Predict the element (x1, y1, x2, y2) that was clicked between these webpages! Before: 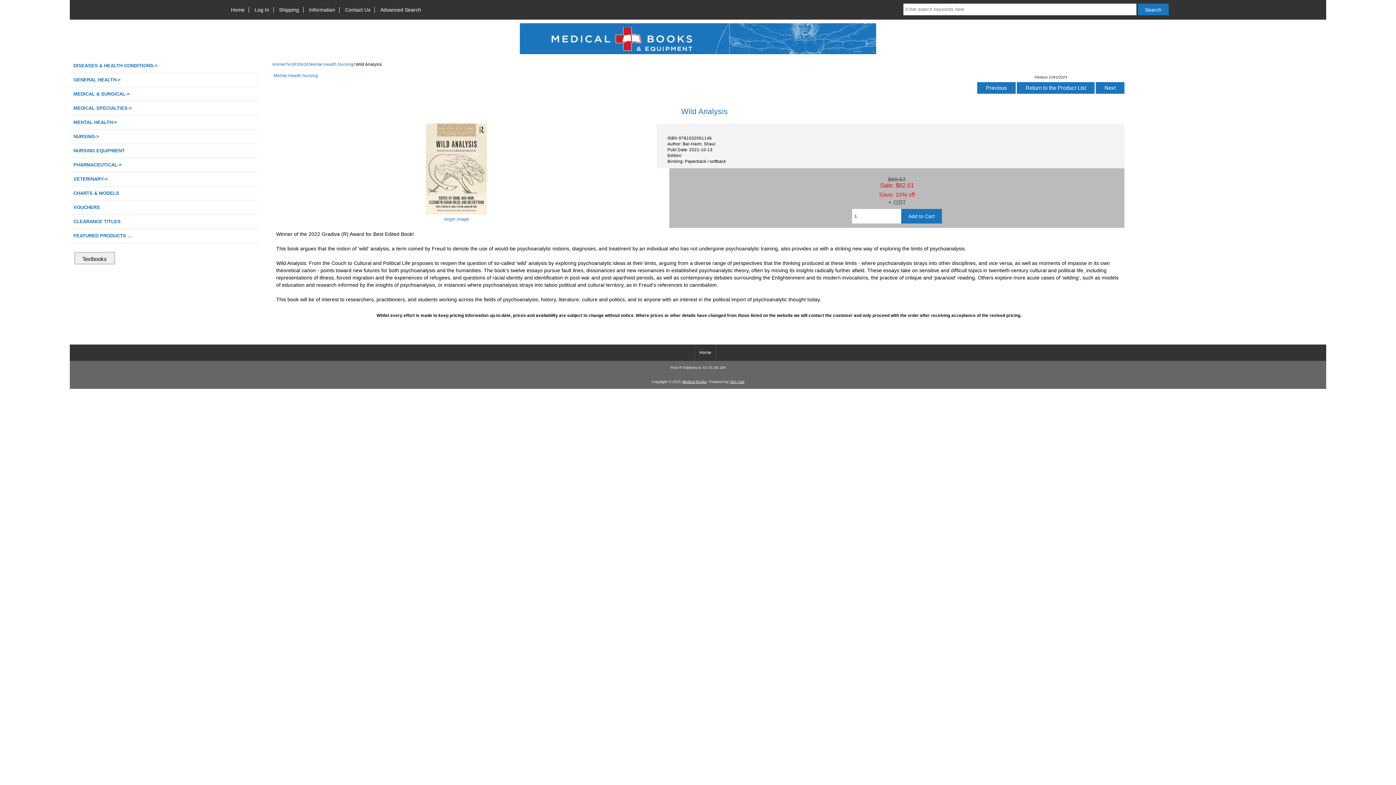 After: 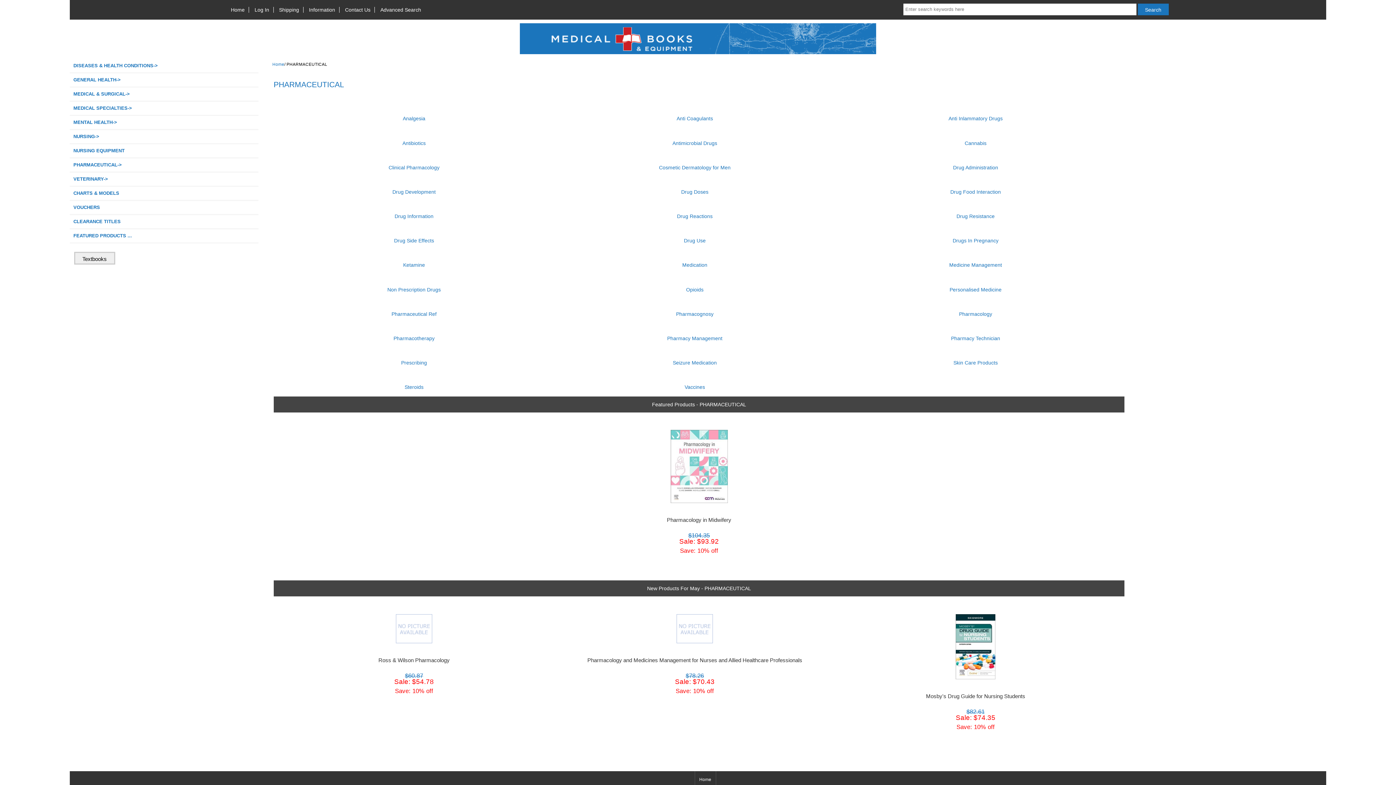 Action: label: PHARMACEUTICAL-> bbox: (69, 158, 258, 171)